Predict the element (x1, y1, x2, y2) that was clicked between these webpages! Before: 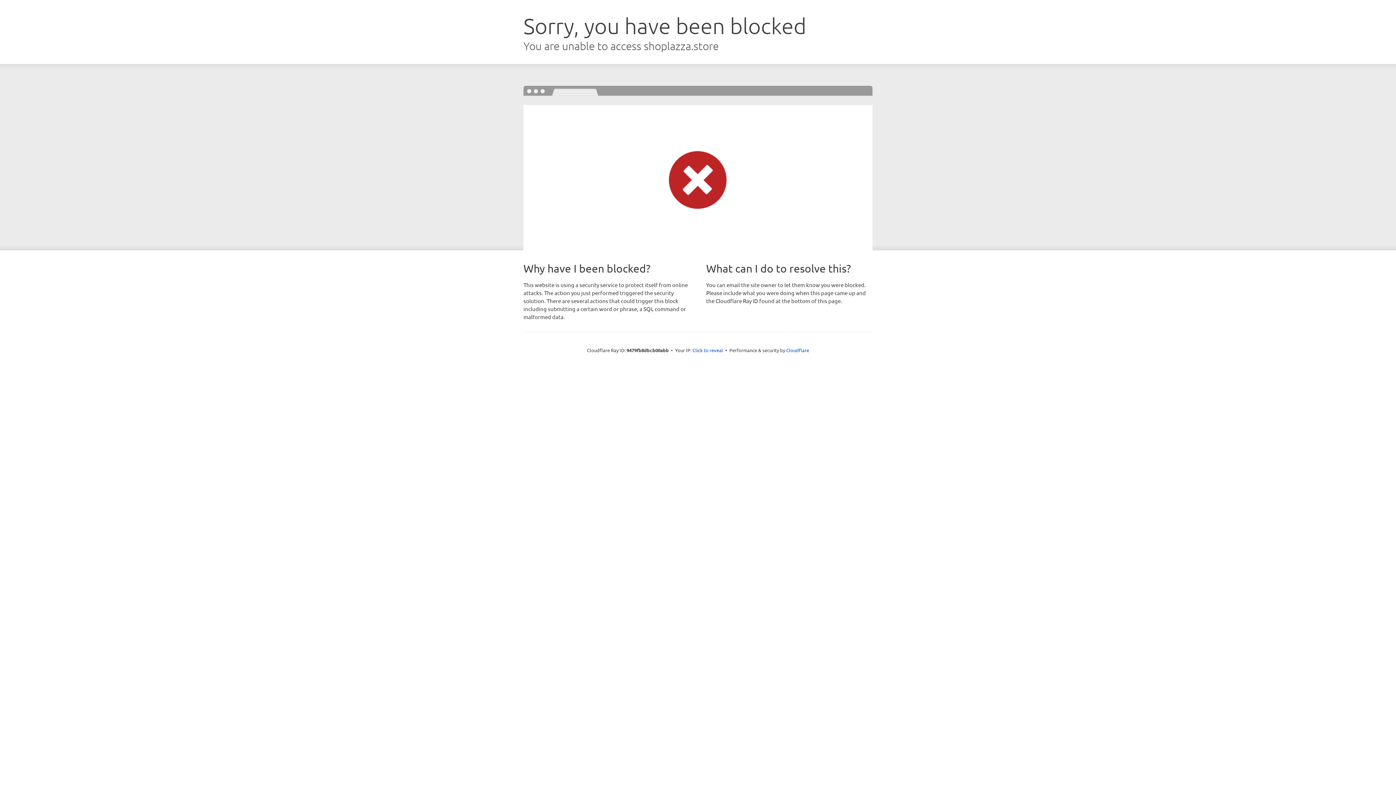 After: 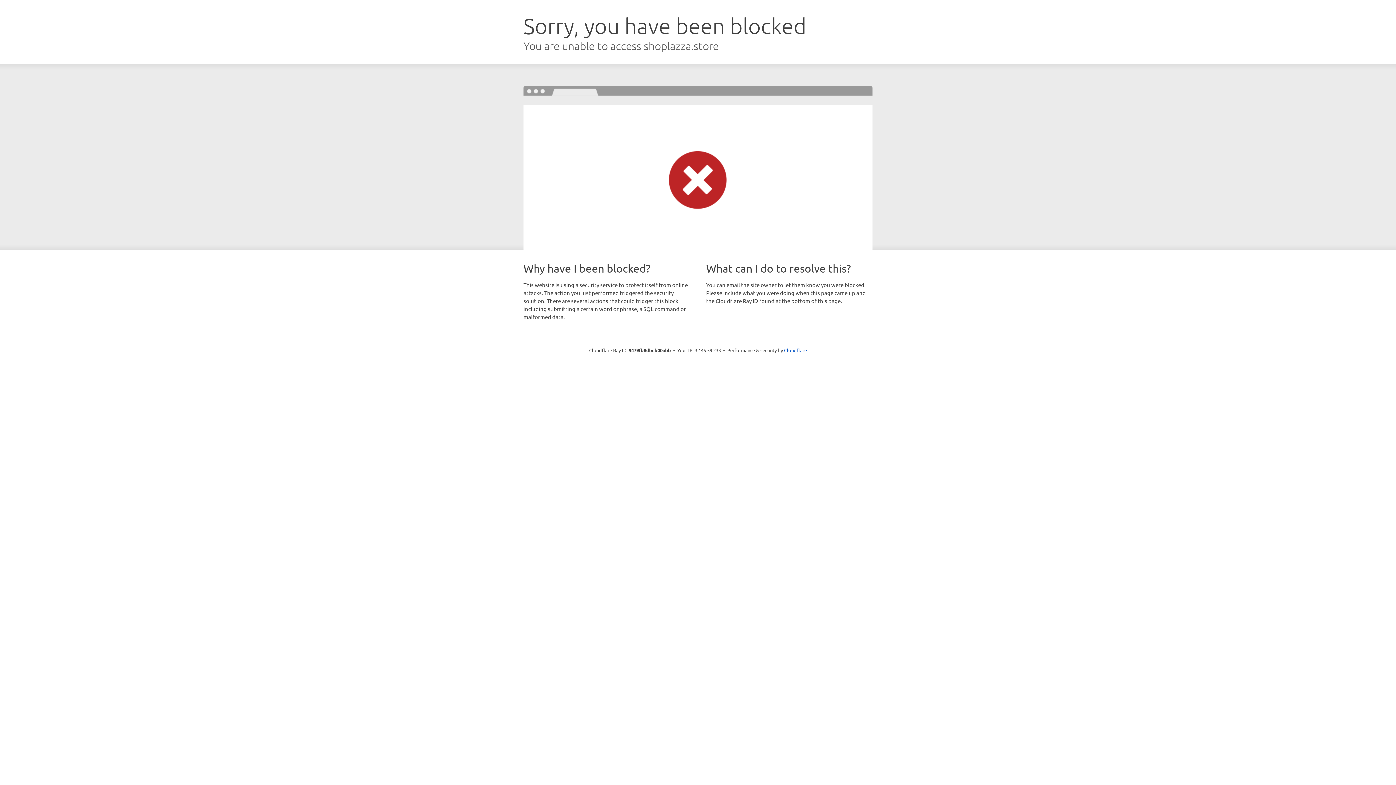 Action: bbox: (692, 346, 723, 353) label: Click to reveal